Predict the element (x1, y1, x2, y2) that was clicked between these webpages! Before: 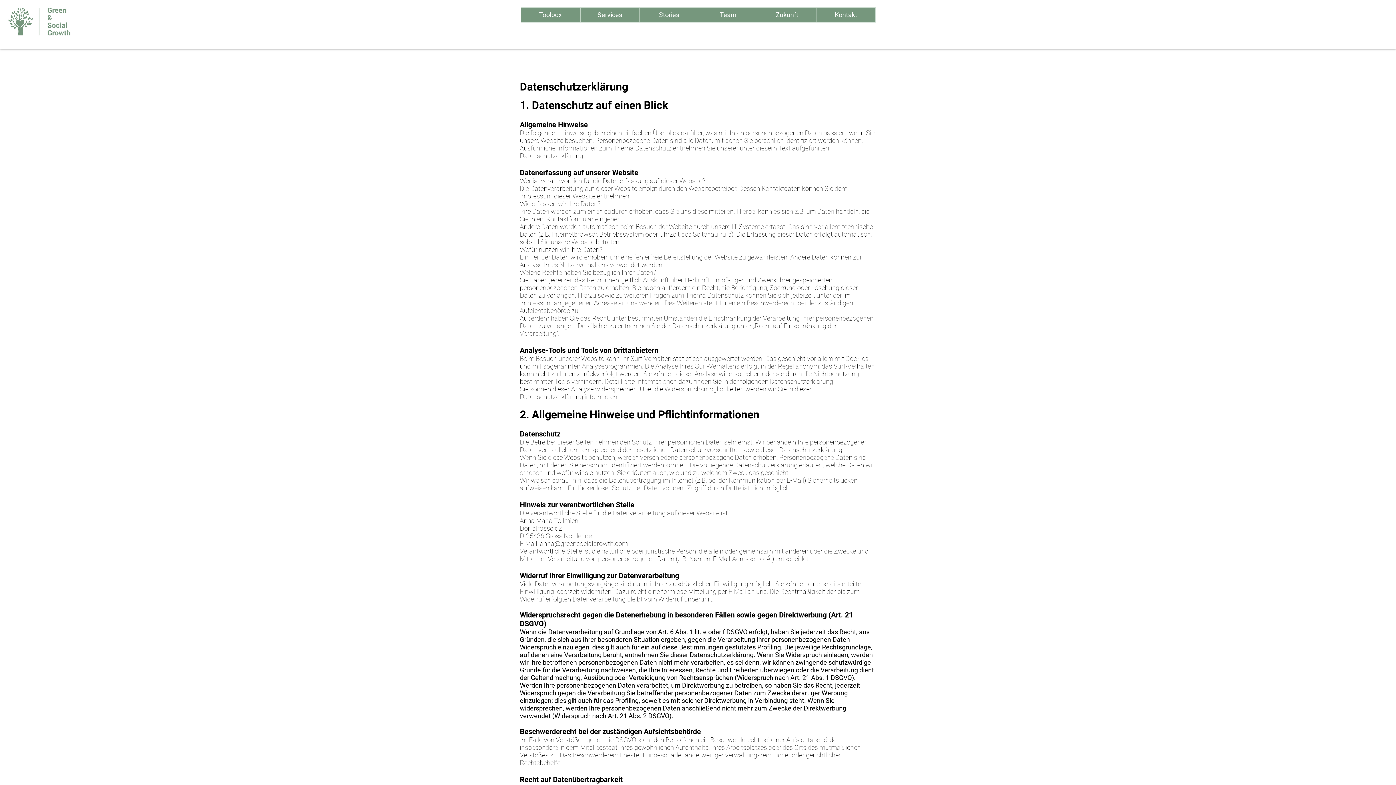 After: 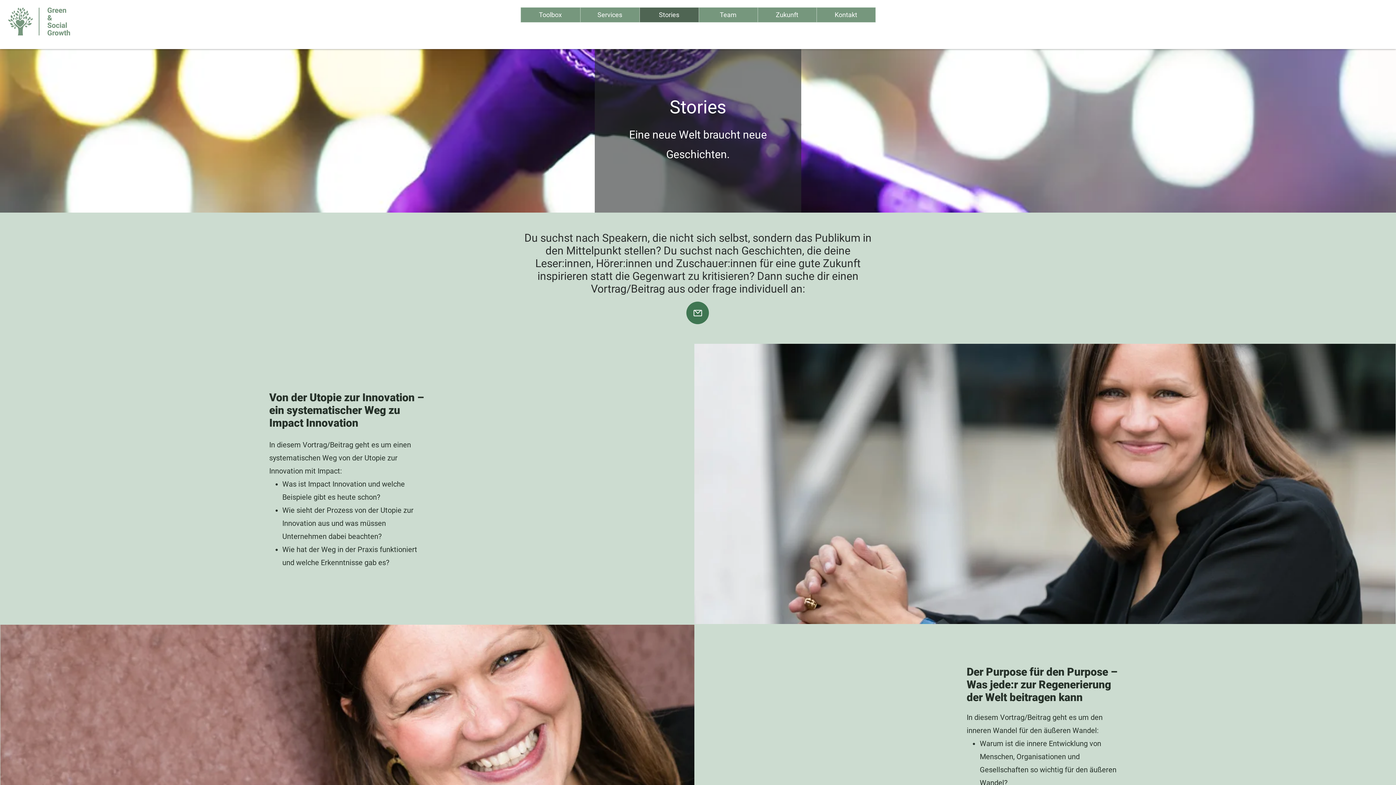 Action: label: Stories bbox: (639, 7, 698, 22)